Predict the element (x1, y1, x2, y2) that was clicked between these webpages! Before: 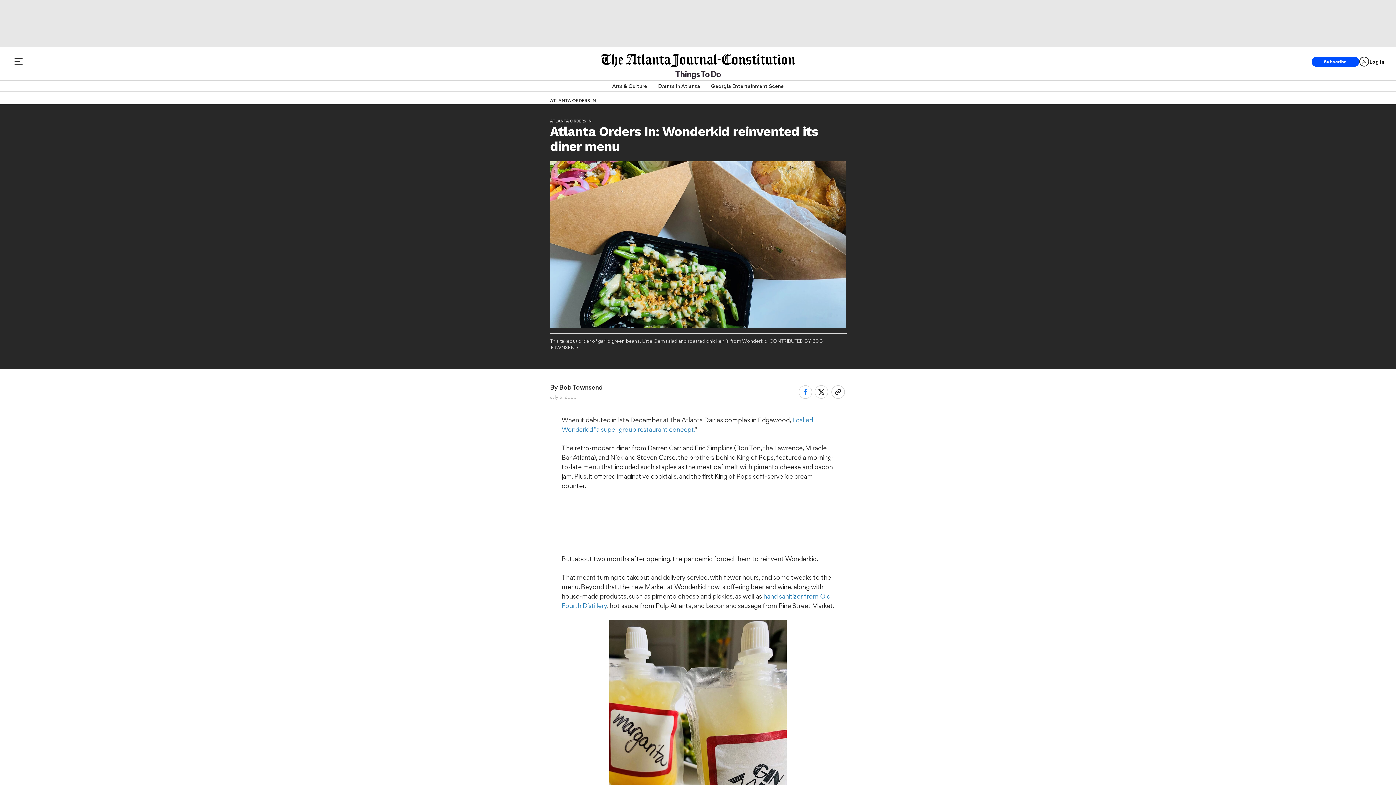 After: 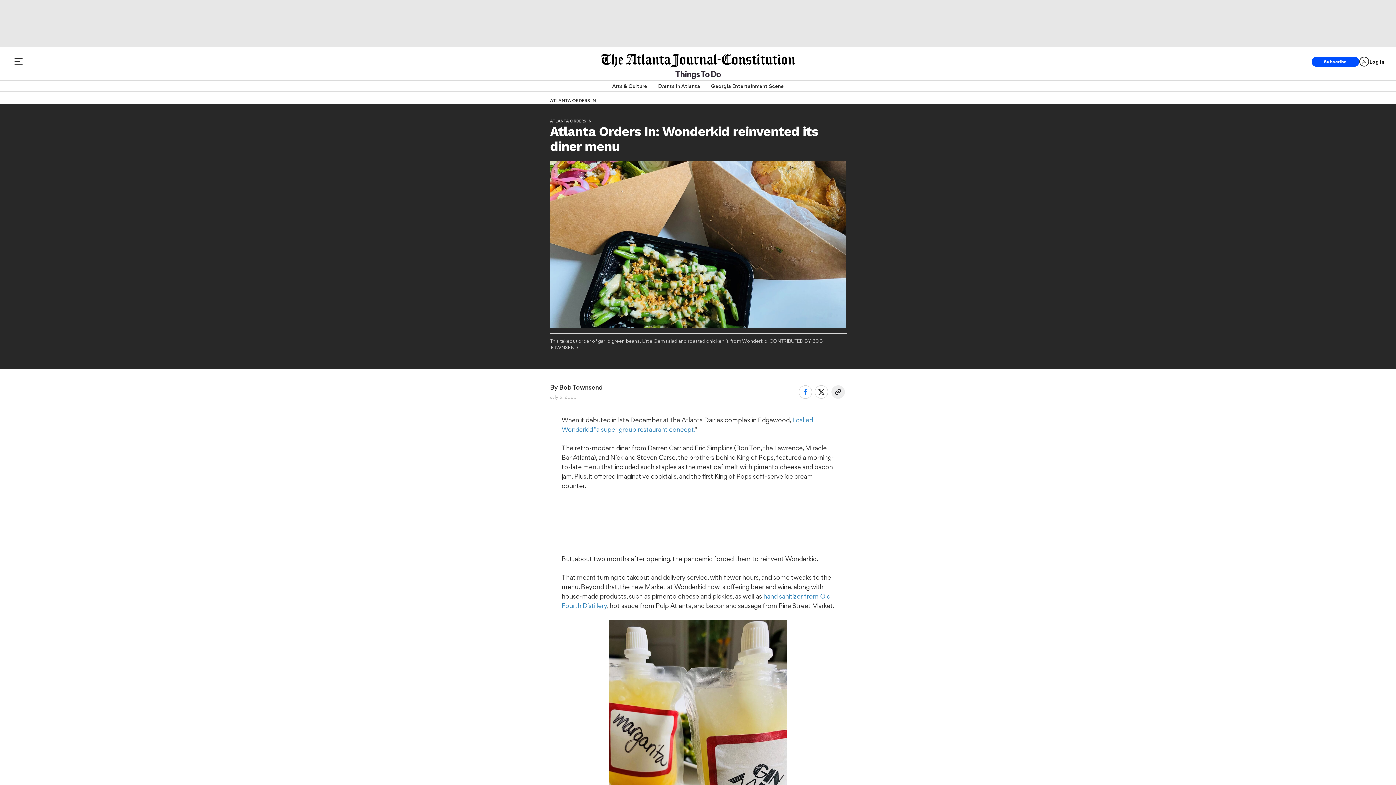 Action: bbox: (831, 385, 844, 399)